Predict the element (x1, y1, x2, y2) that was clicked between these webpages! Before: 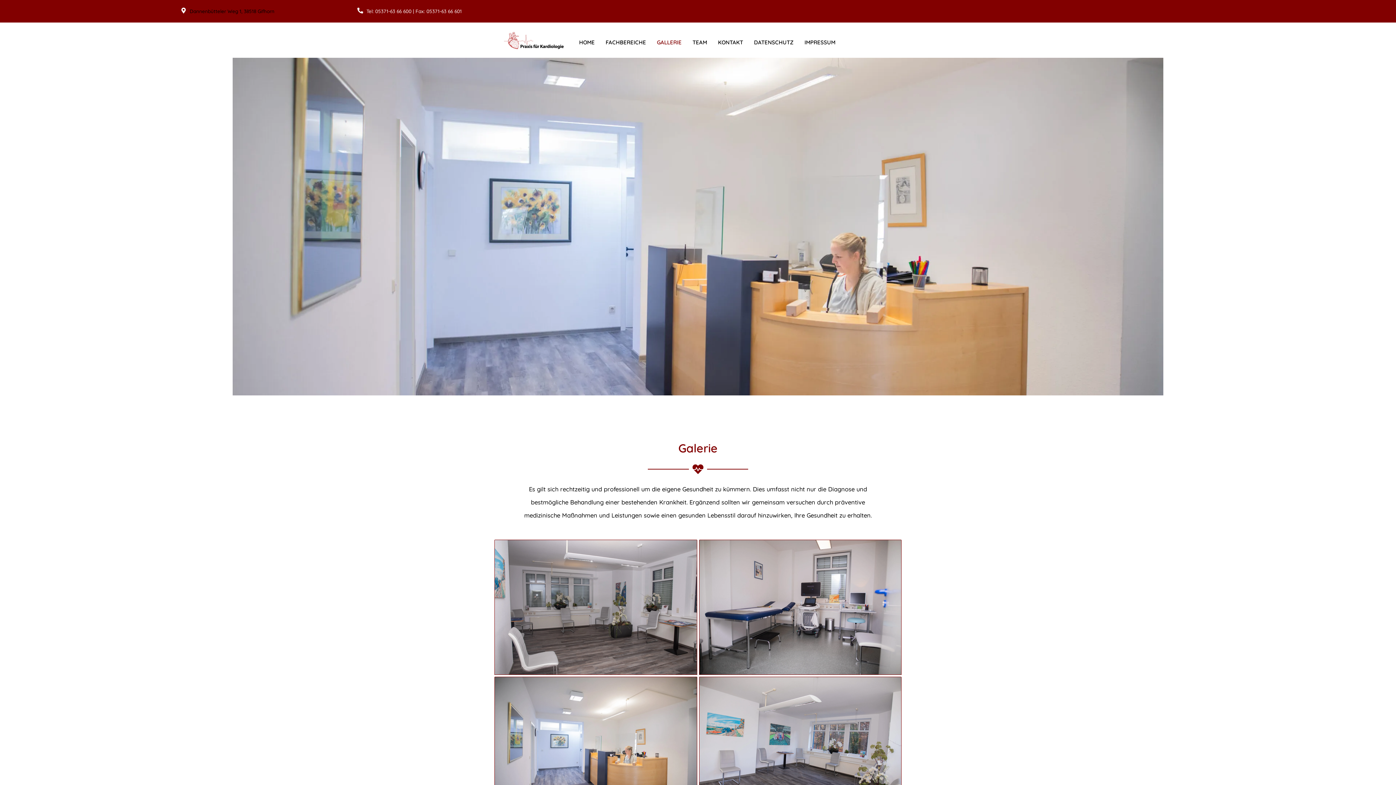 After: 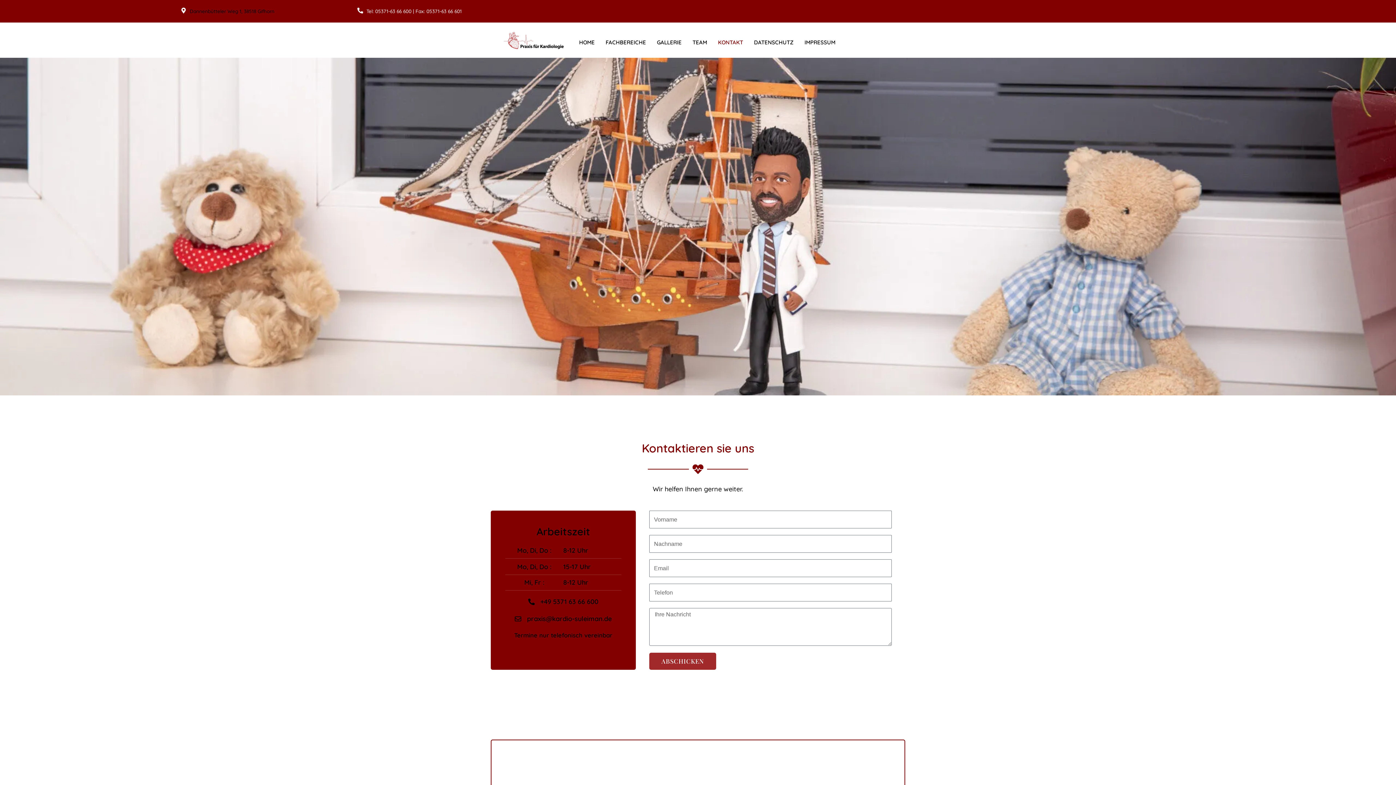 Action: label: KONTAKT bbox: (712, 34, 748, 50)